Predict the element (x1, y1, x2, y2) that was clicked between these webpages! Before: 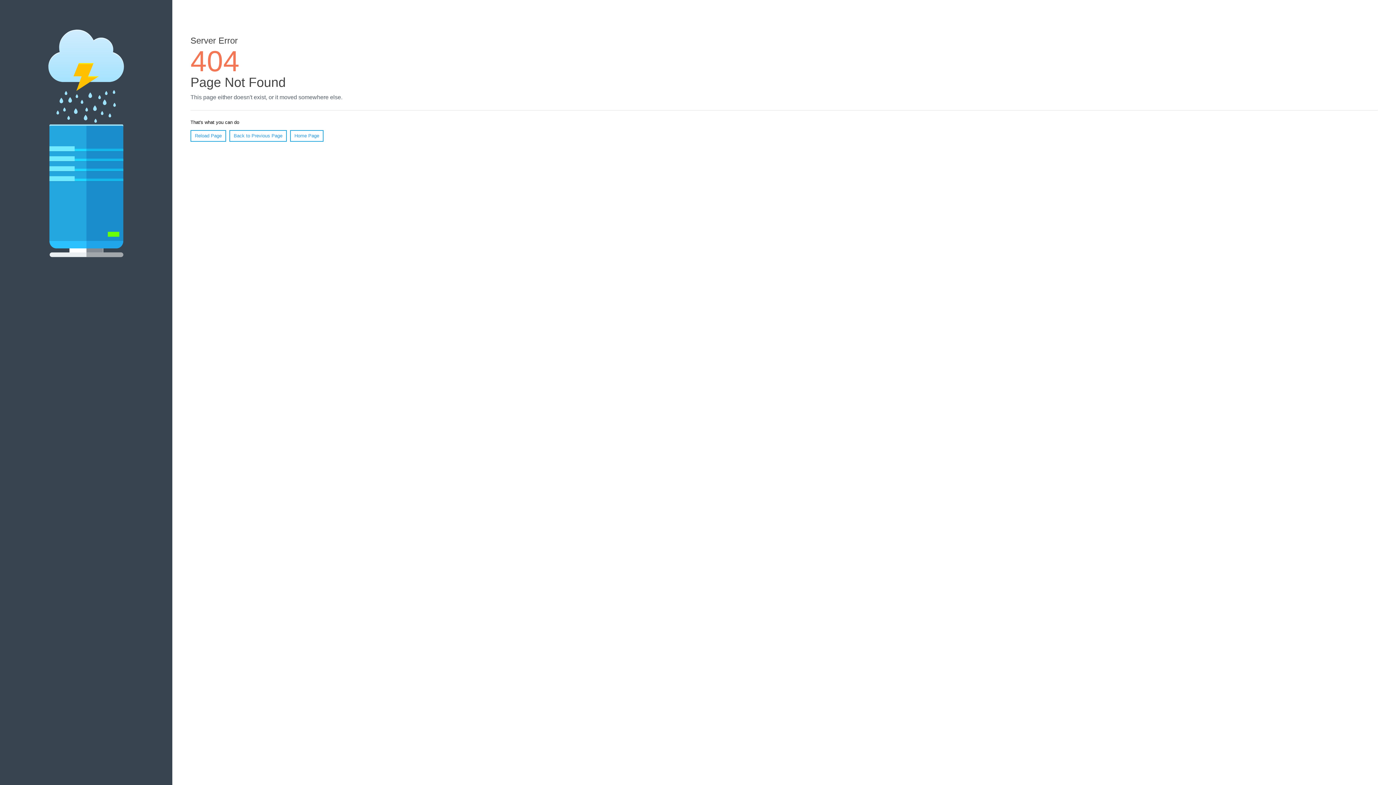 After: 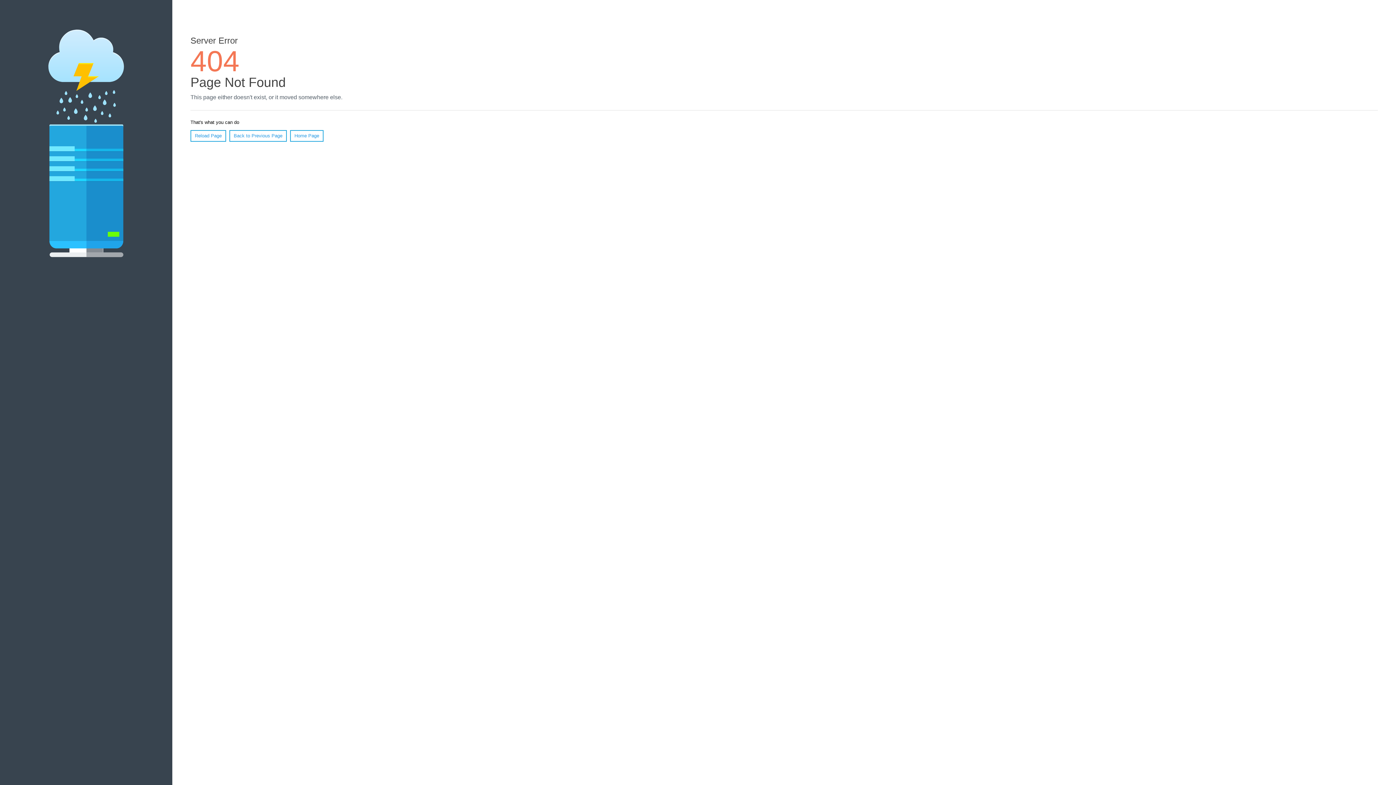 Action: label: Reload Page bbox: (190, 130, 226, 141)